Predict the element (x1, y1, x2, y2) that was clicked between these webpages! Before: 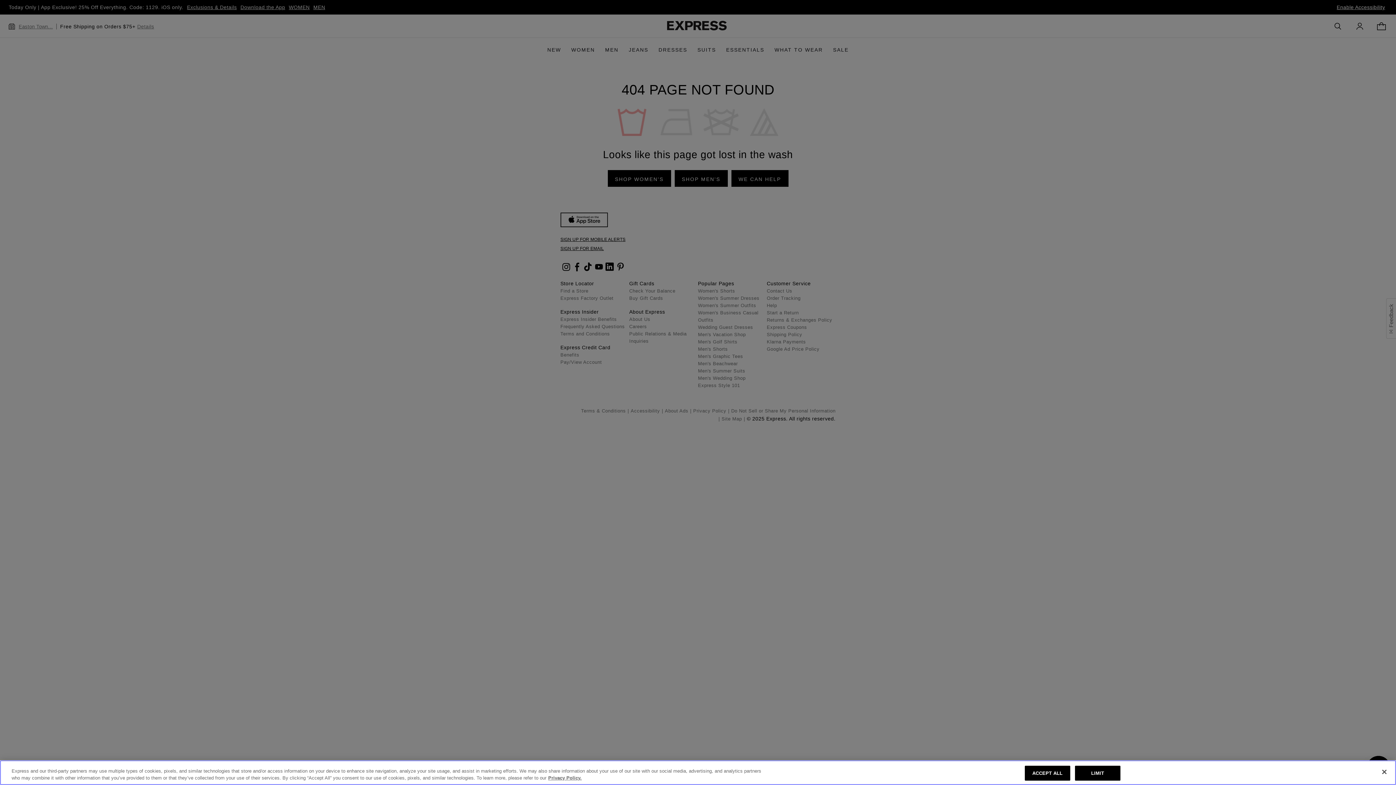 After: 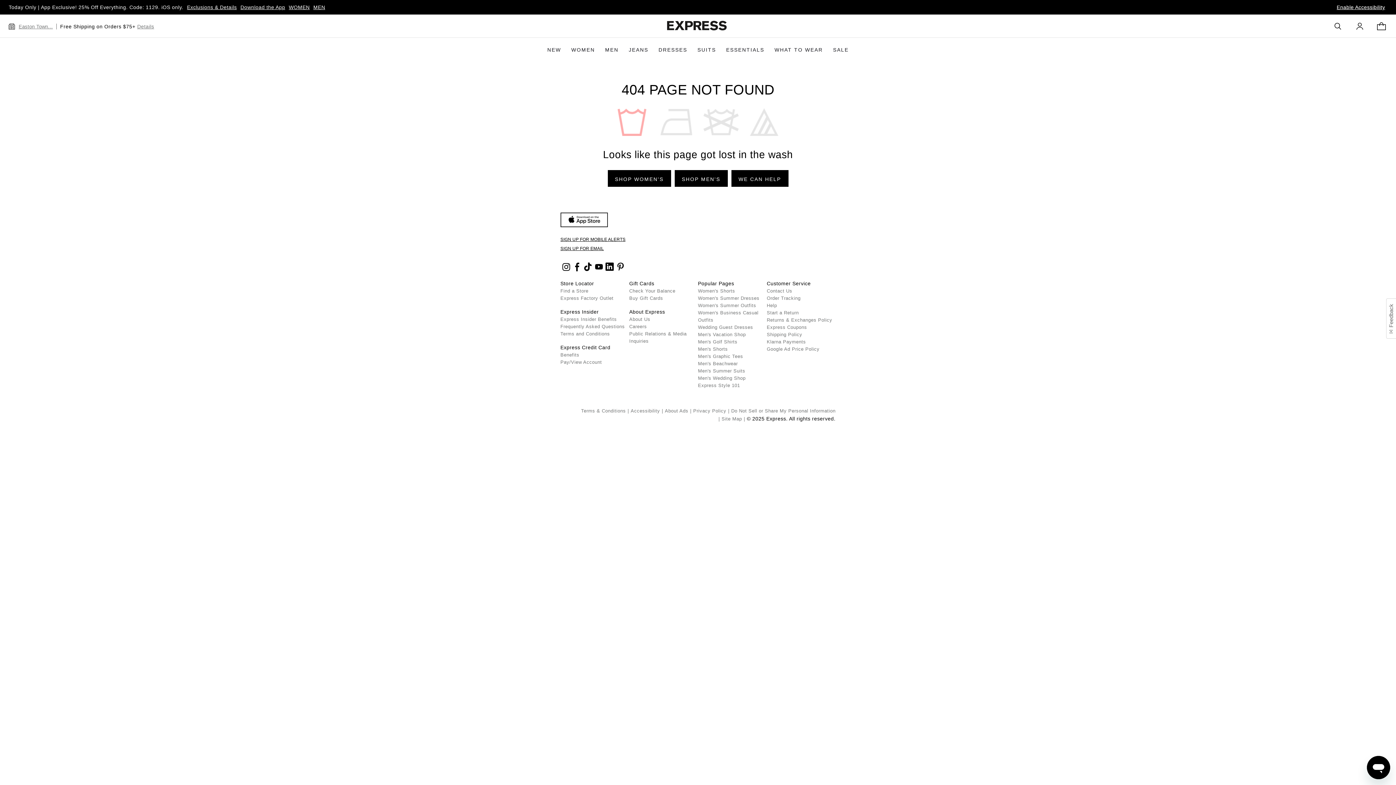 Action: label: Close bbox: (1376, 764, 1392, 780)